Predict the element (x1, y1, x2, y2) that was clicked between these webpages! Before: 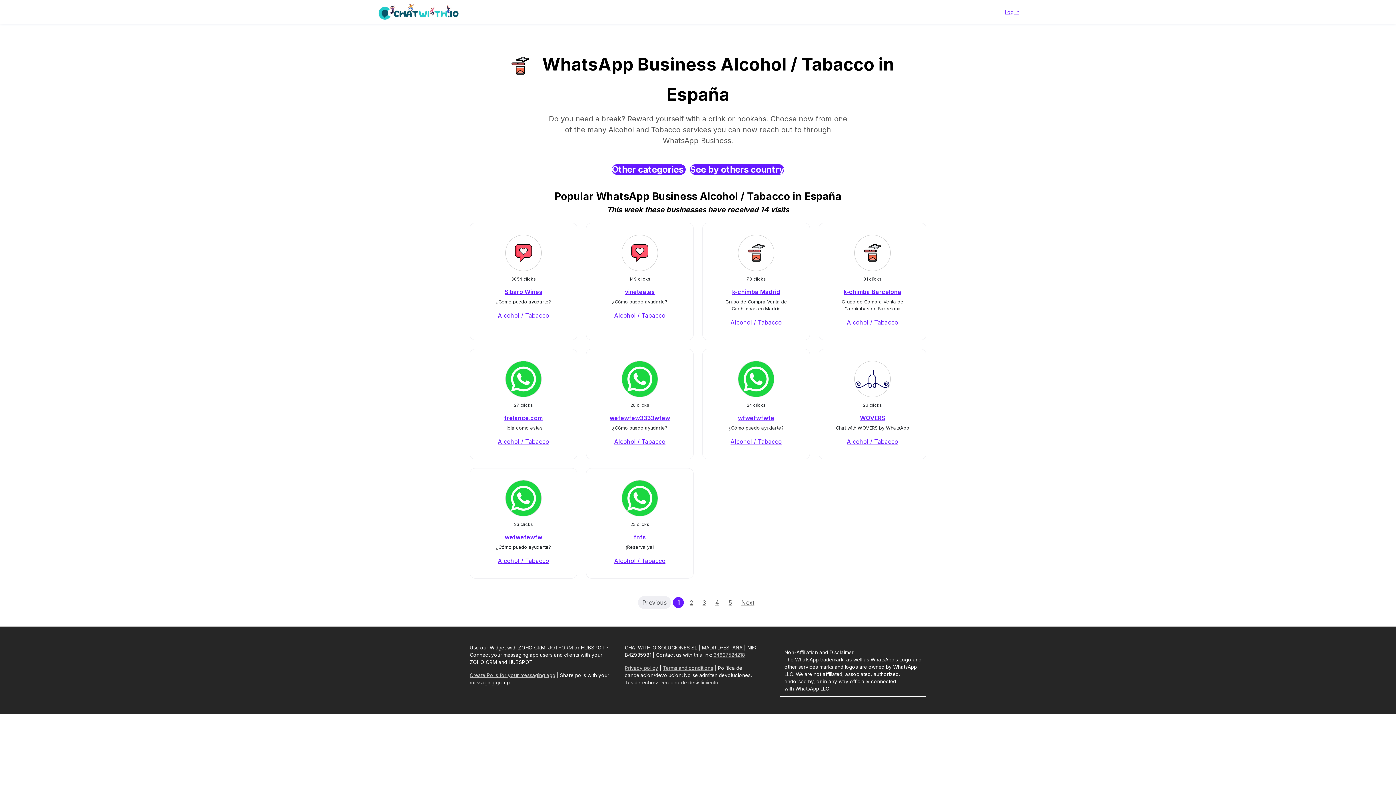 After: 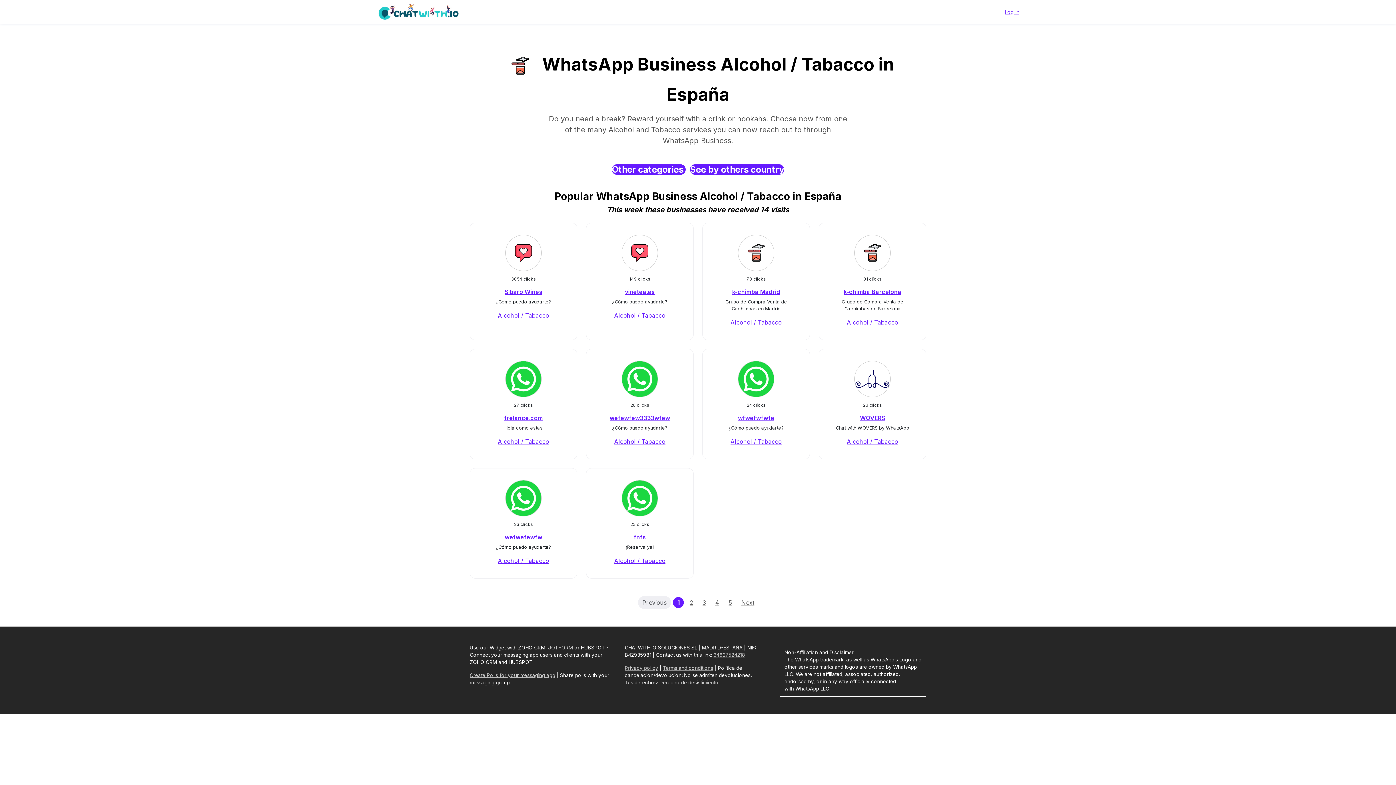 Action: label: JOTFORM bbox: (548, 645, 573, 650)